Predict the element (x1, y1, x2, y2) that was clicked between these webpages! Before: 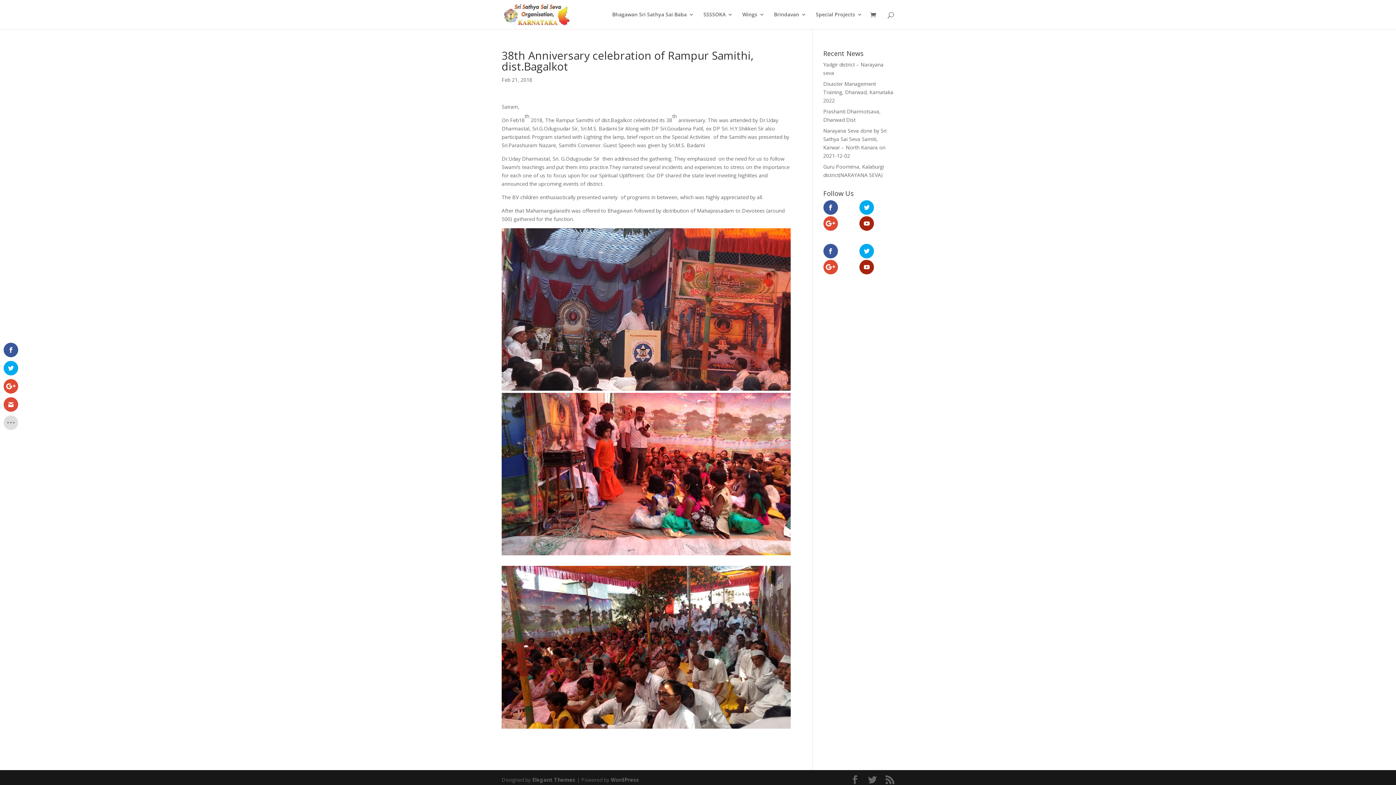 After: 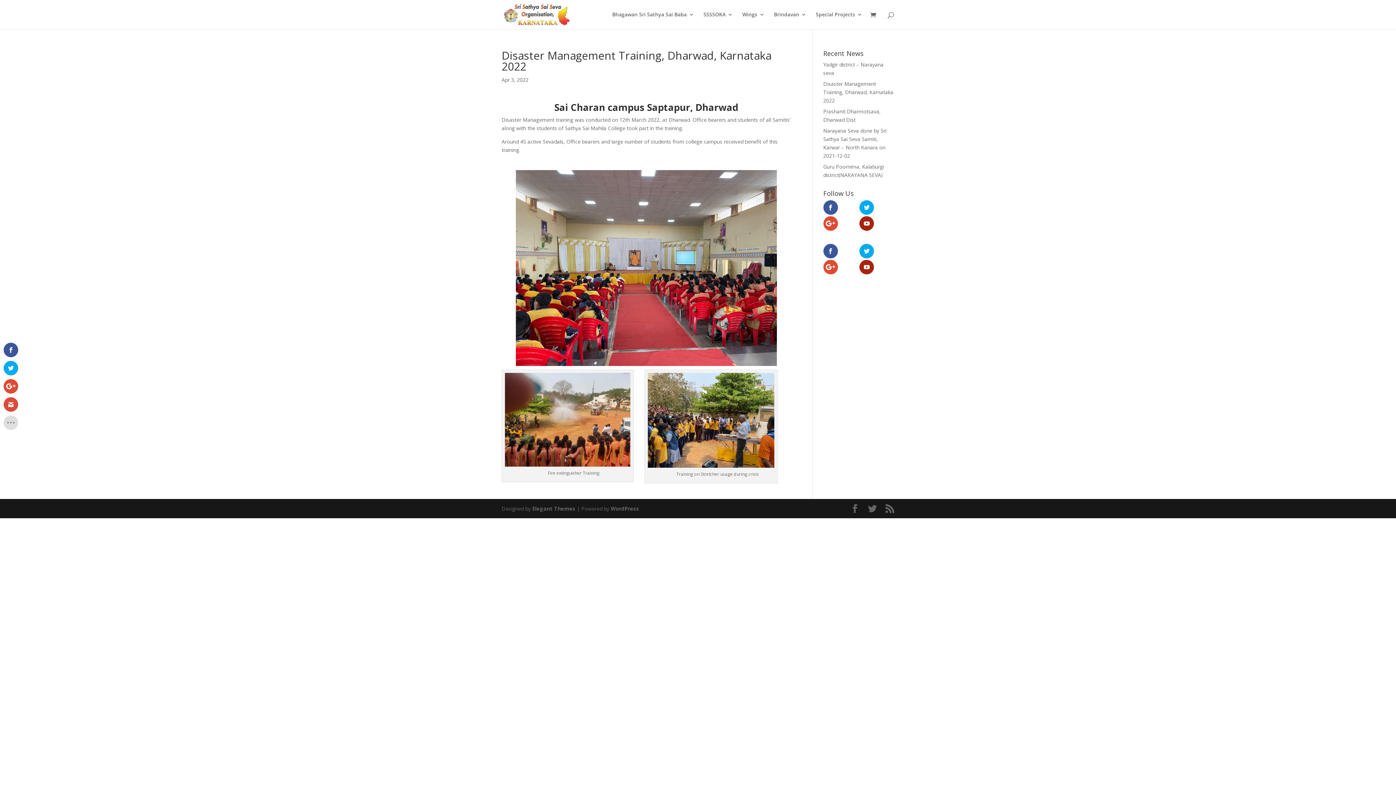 Action: bbox: (823, 80, 893, 104) label: Disaster Management Training, Dharwad, Karnataka 2022